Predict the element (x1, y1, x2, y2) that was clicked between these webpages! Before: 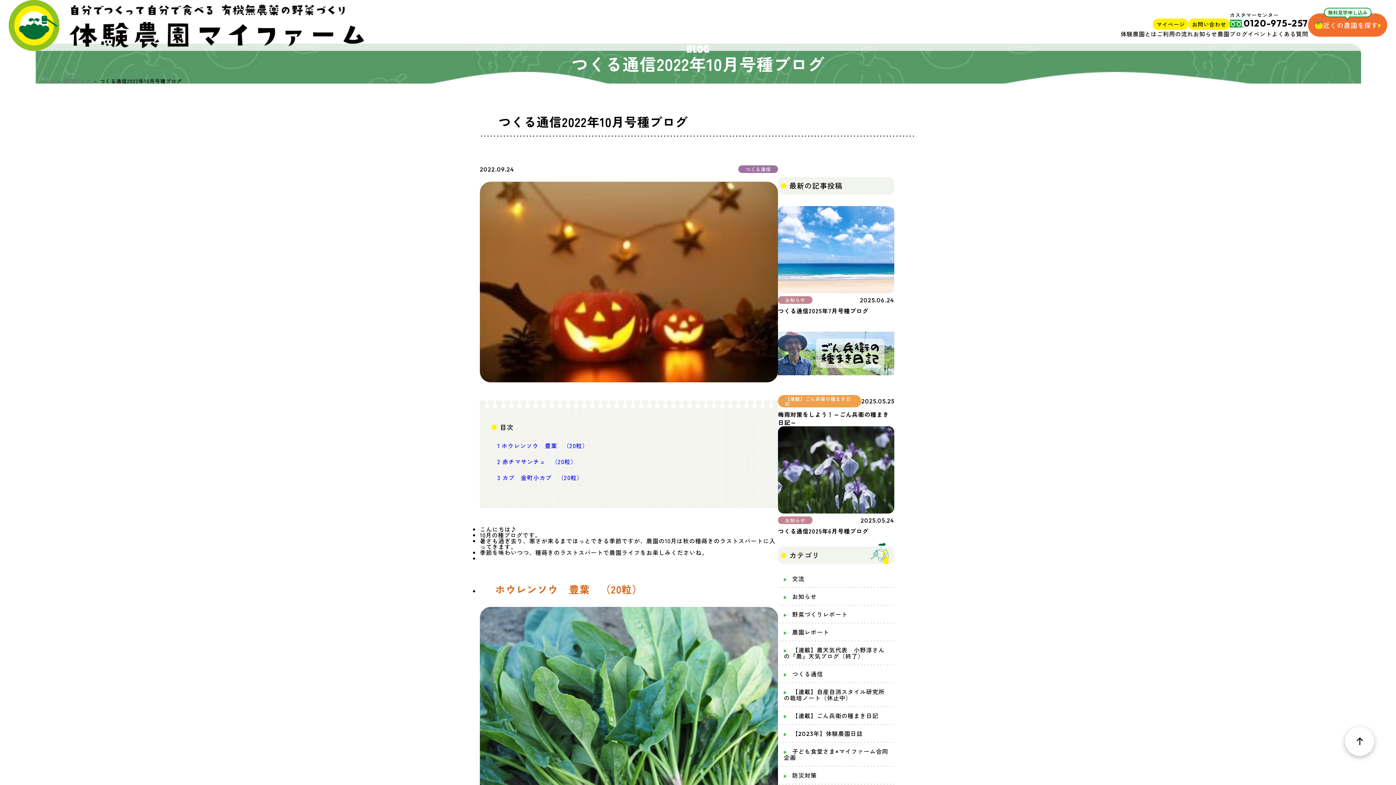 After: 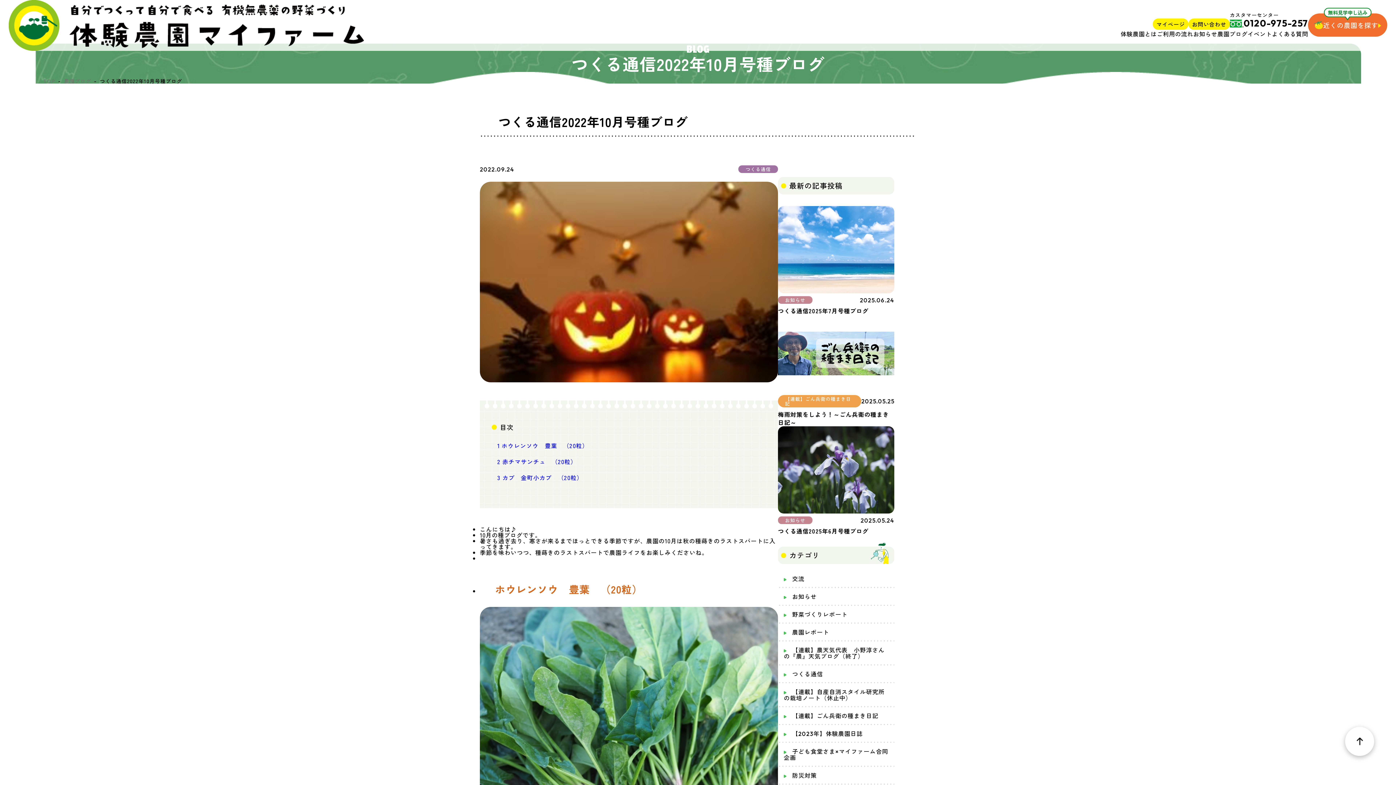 Action: label: カスタマーセンター
0120-975-257 bbox: (1230, 12, 1308, 29)